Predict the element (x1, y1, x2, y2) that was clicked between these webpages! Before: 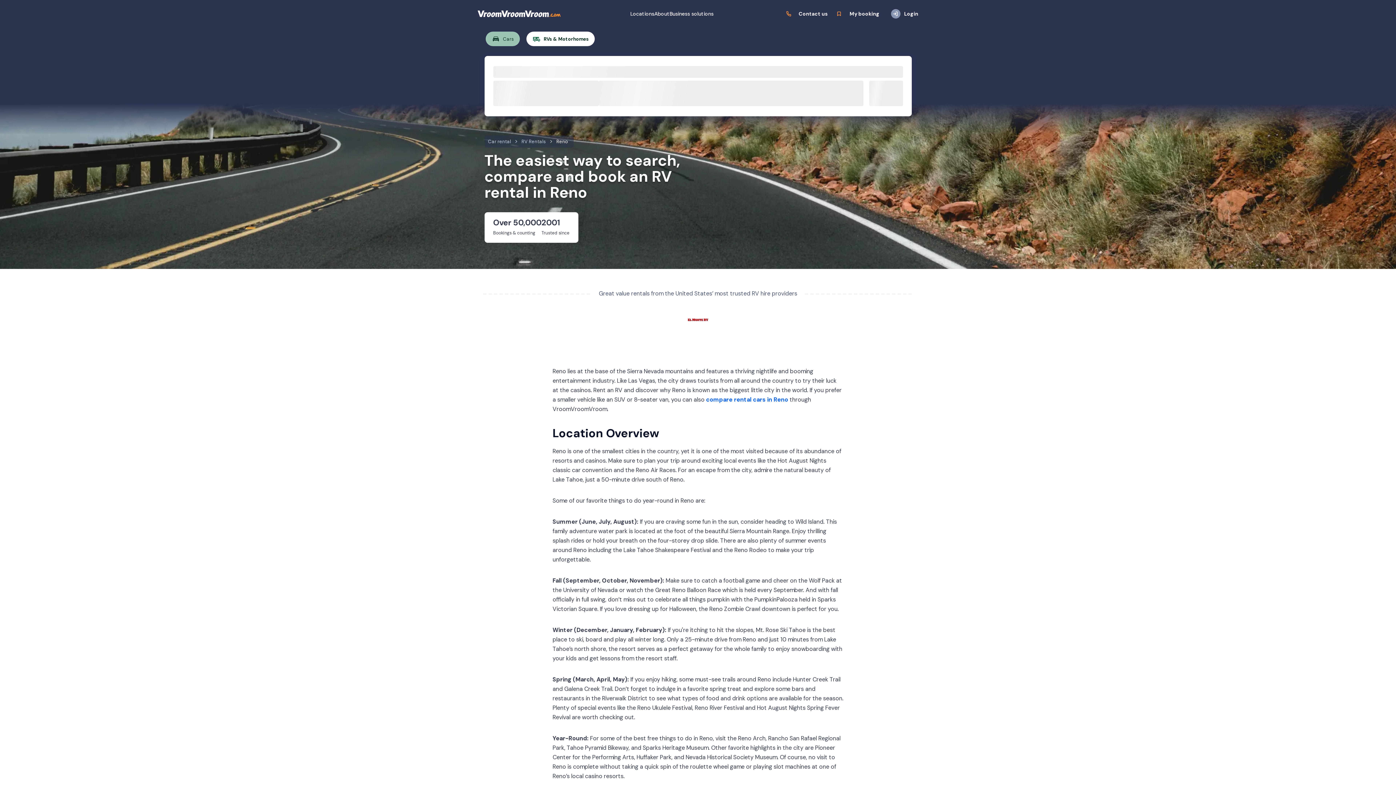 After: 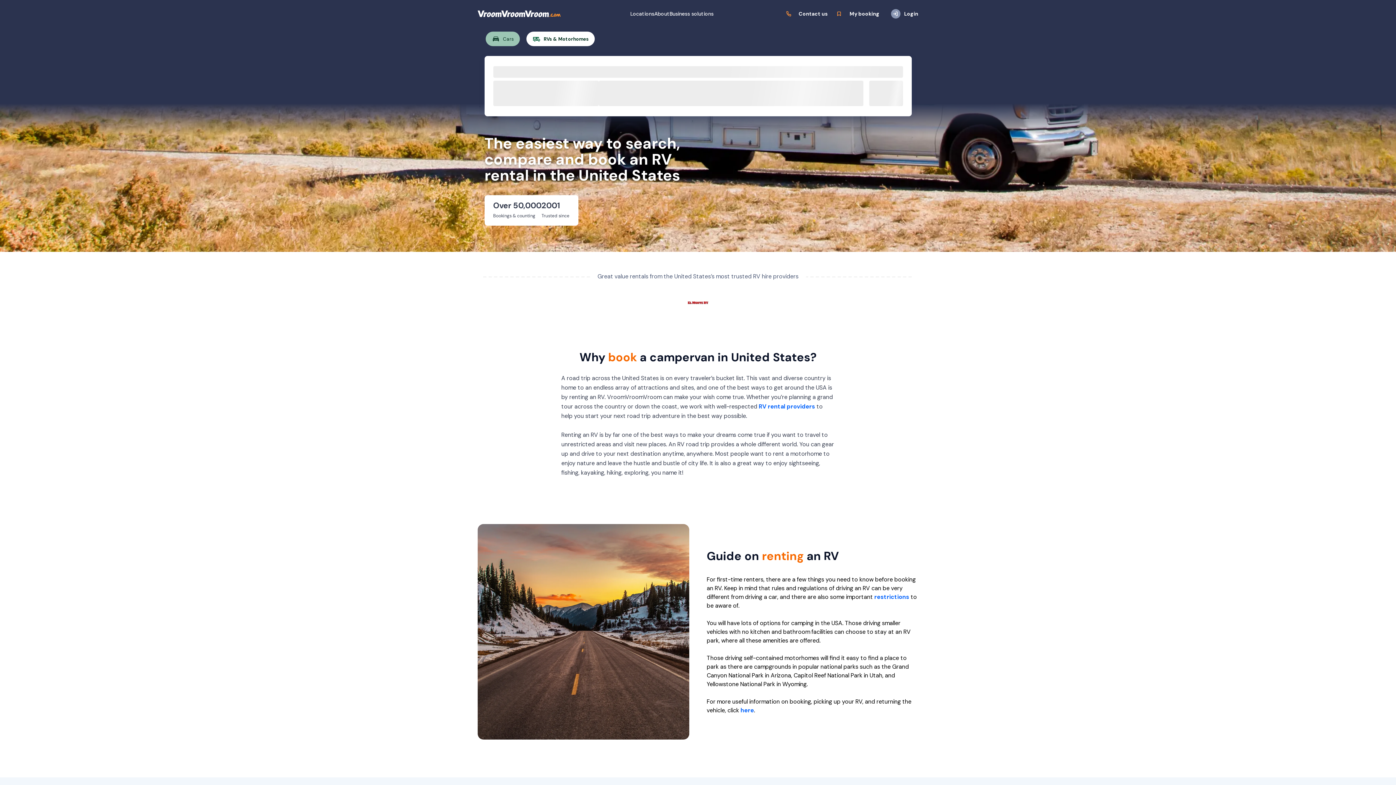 Action: bbox: (526, 31, 594, 46) label: RVs & Motorhomes